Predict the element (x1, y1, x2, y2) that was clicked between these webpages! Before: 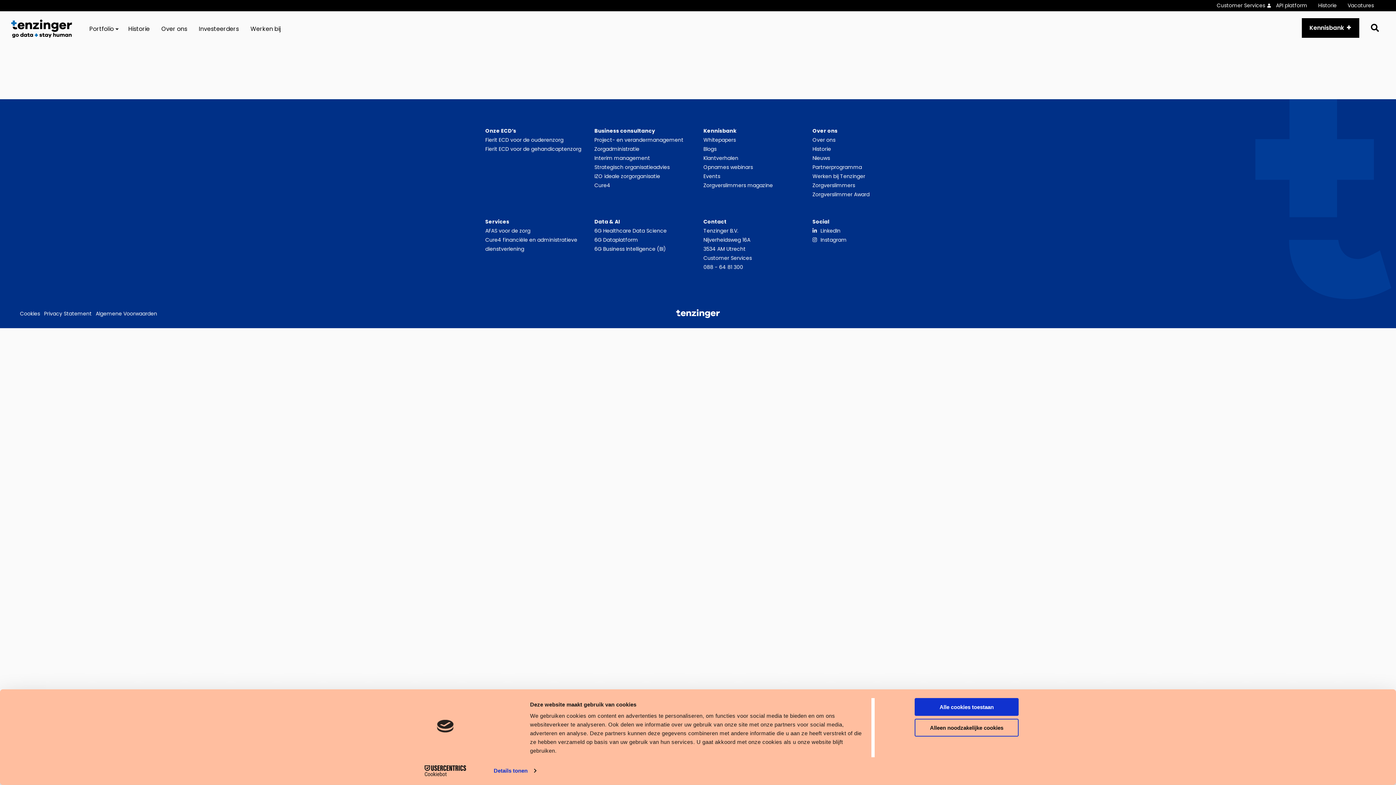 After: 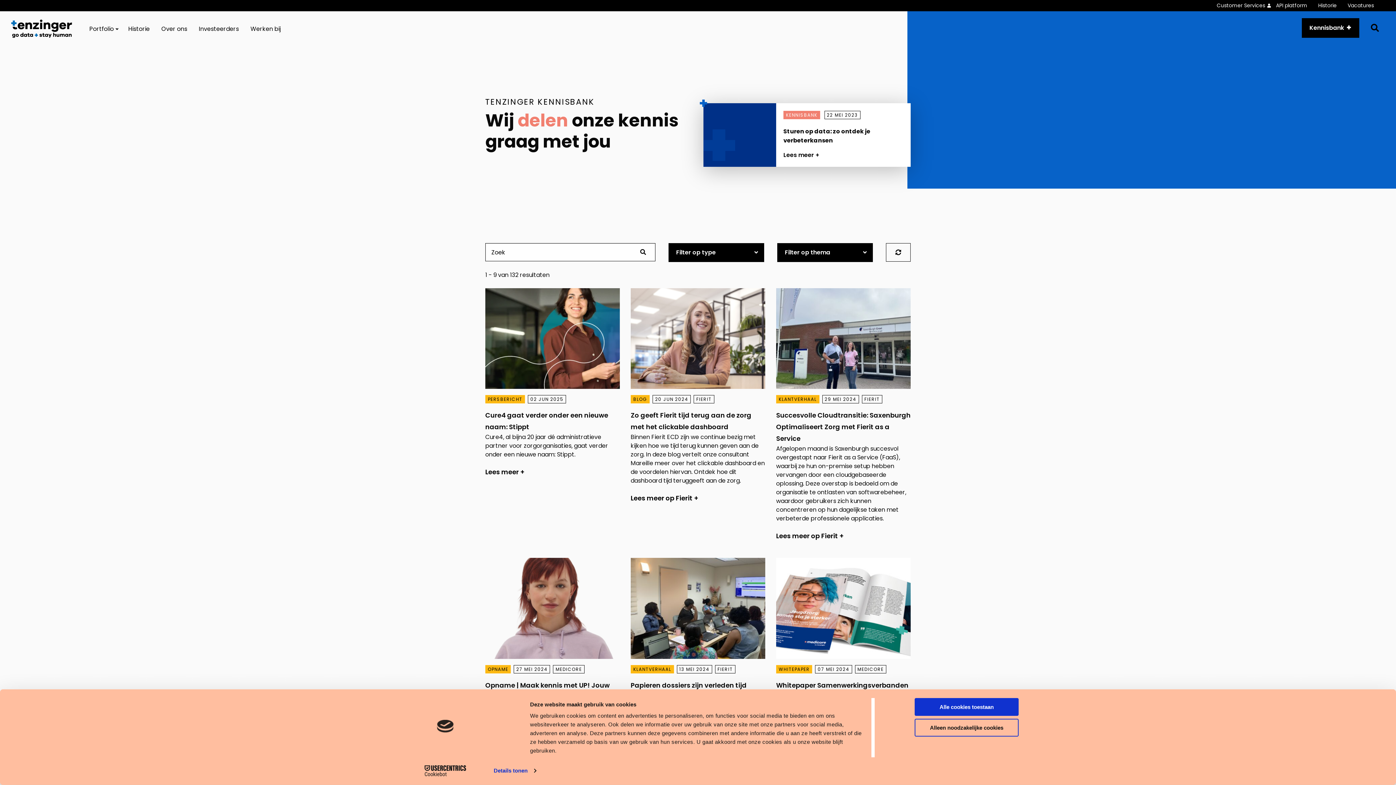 Action: bbox: (1302, 18, 1359, 37) label: Kennisbank